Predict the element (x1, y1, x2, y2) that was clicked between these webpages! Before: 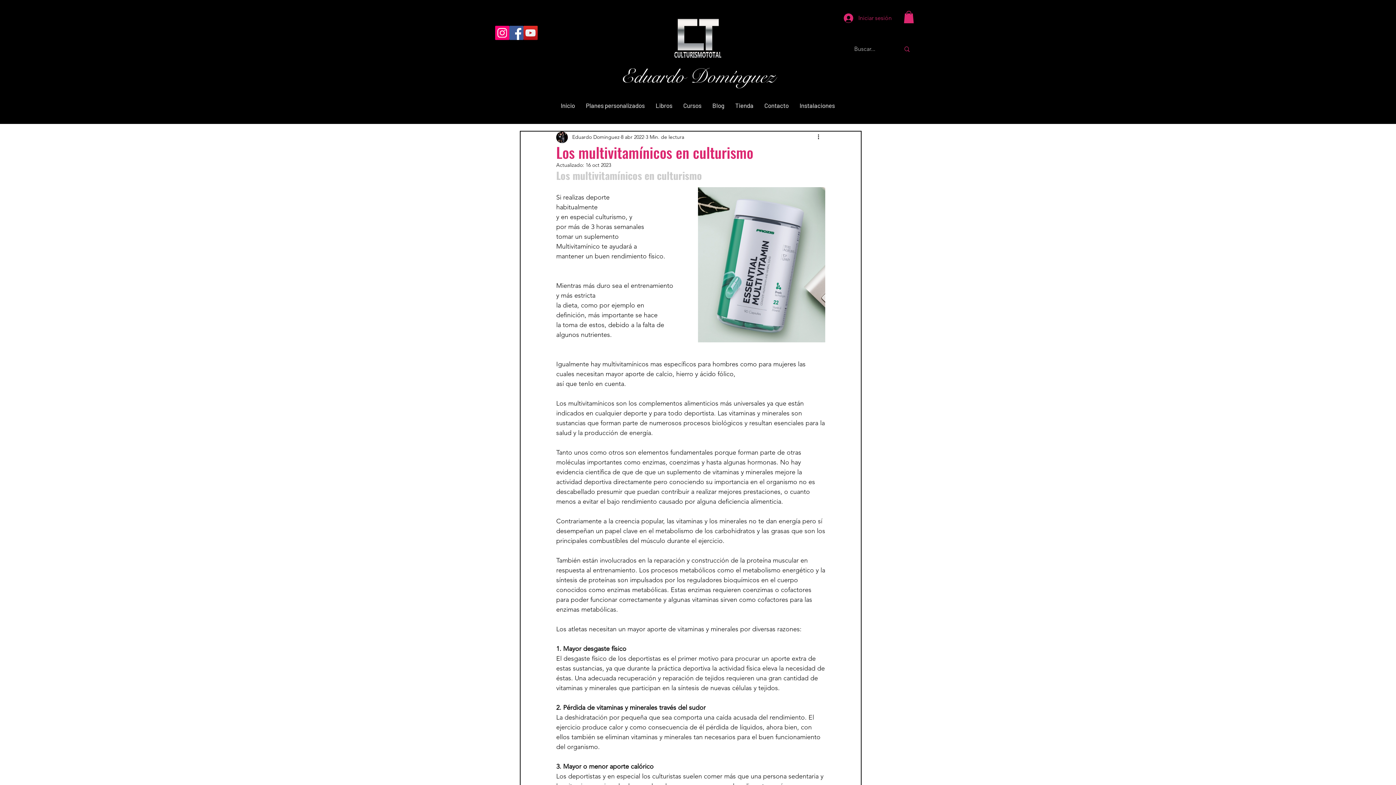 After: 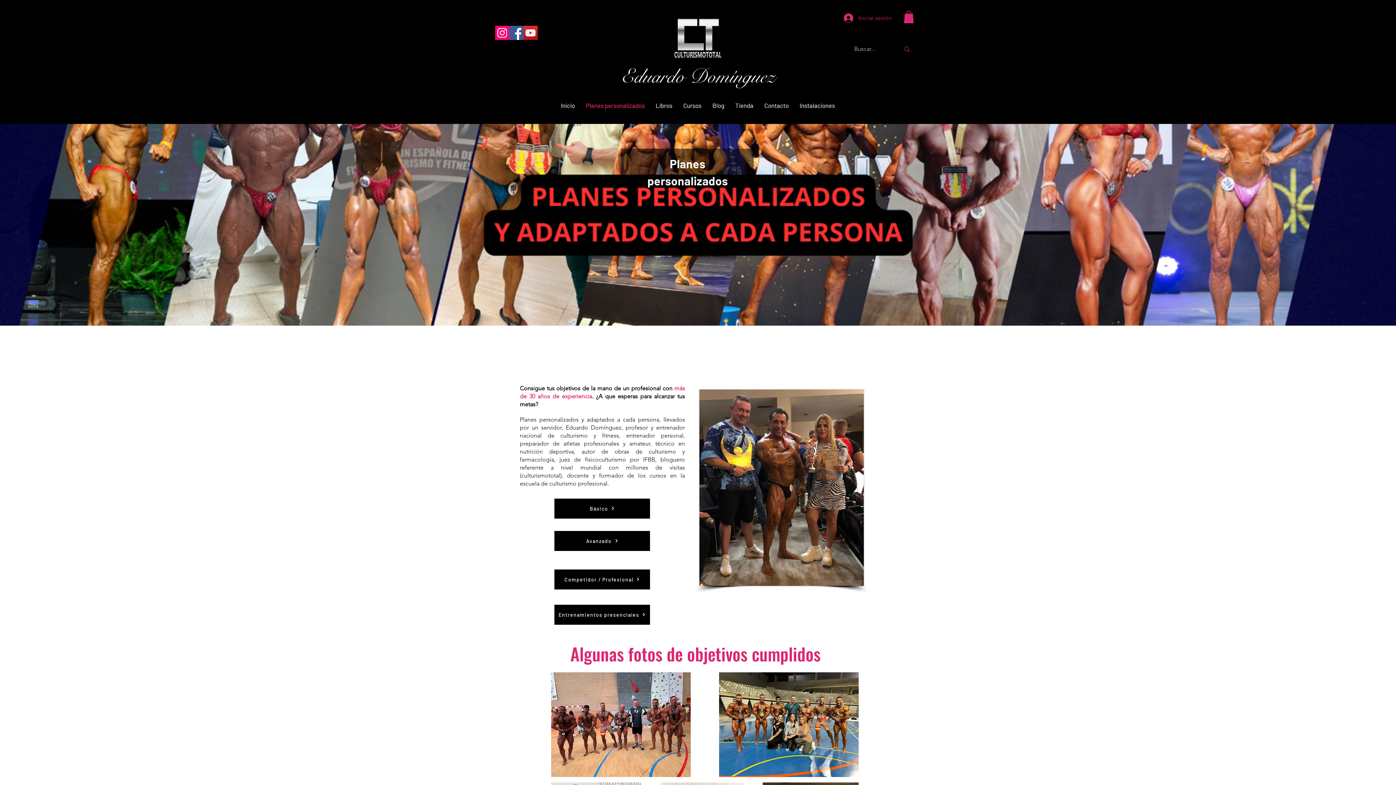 Action: bbox: (580, 96, 650, 114) label: Planes personalizados